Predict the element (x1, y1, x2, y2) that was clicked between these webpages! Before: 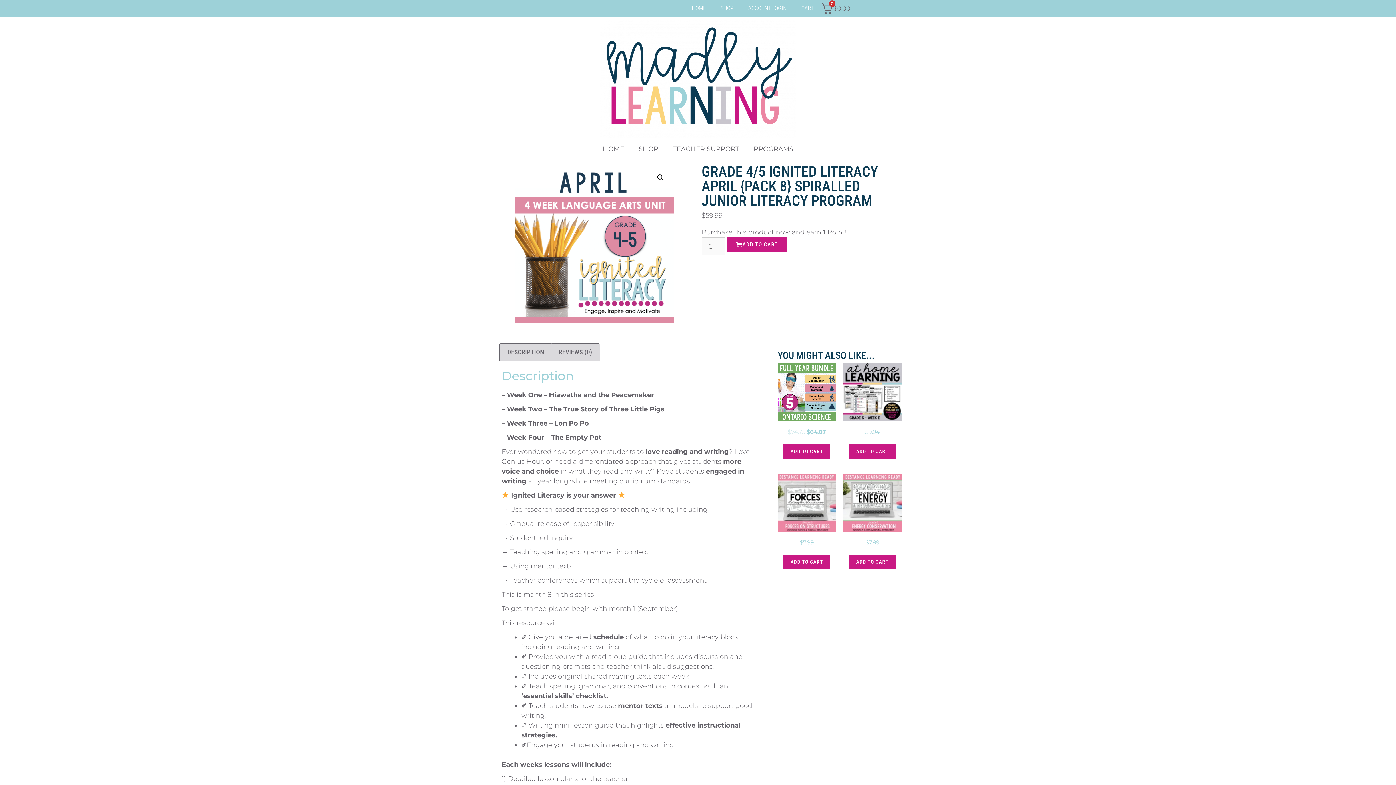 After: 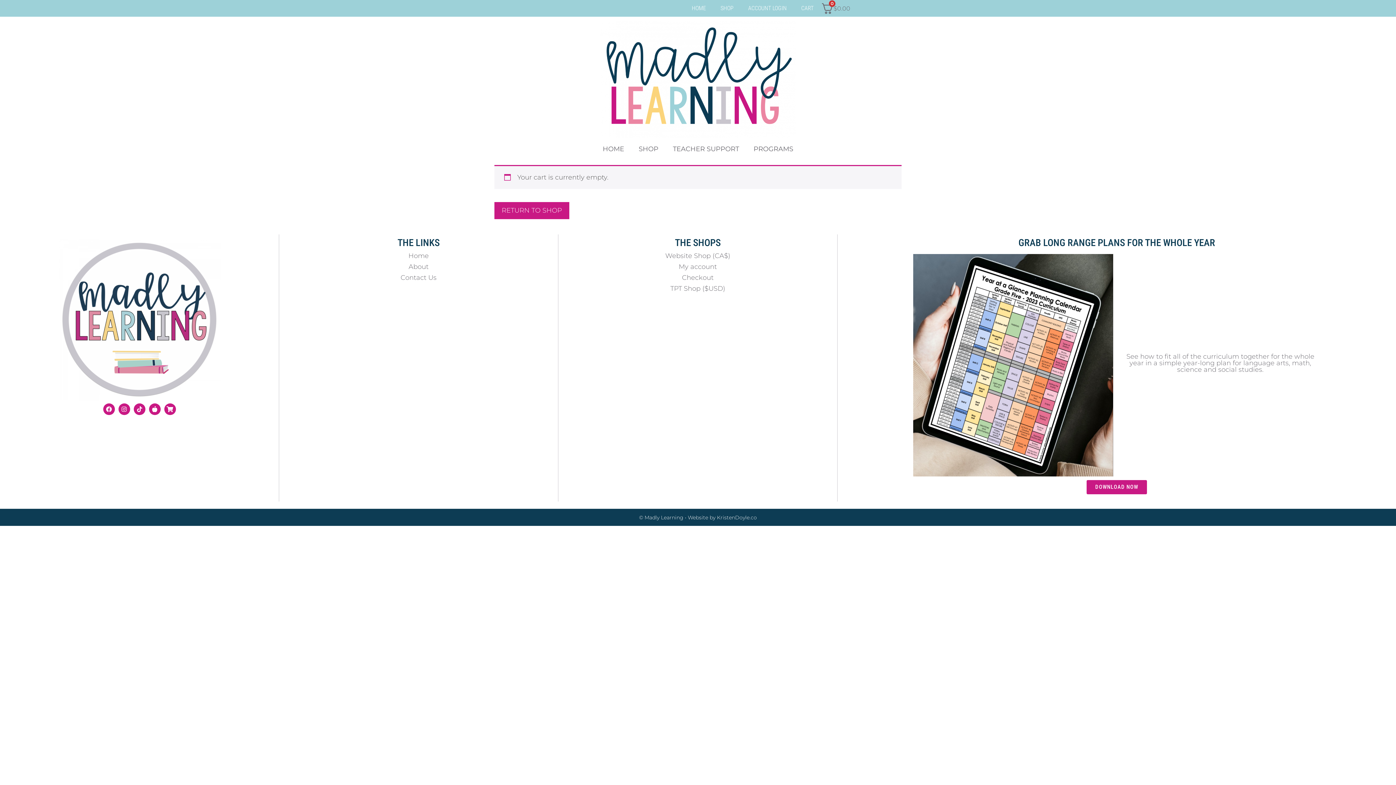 Action: bbox: (794, 0, 821, 16) label: CART